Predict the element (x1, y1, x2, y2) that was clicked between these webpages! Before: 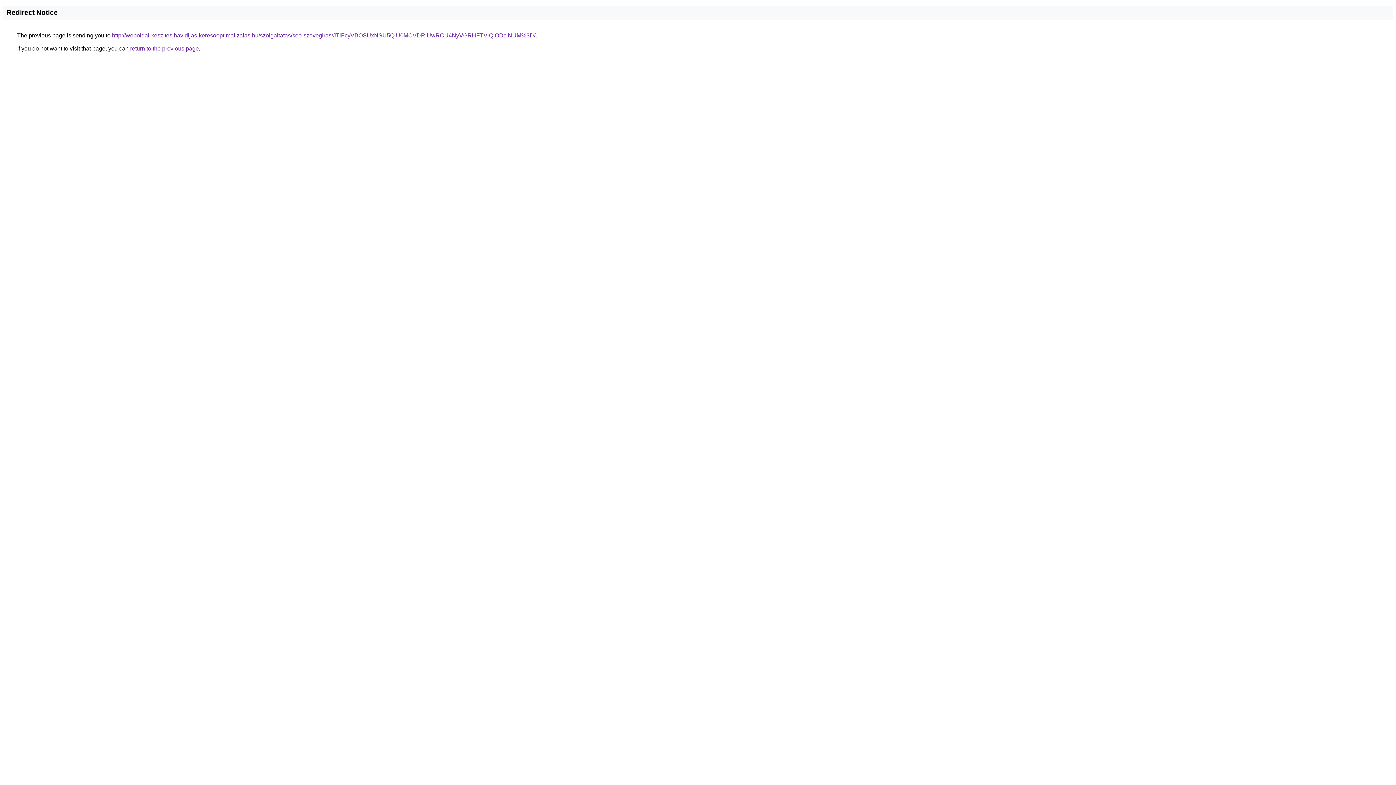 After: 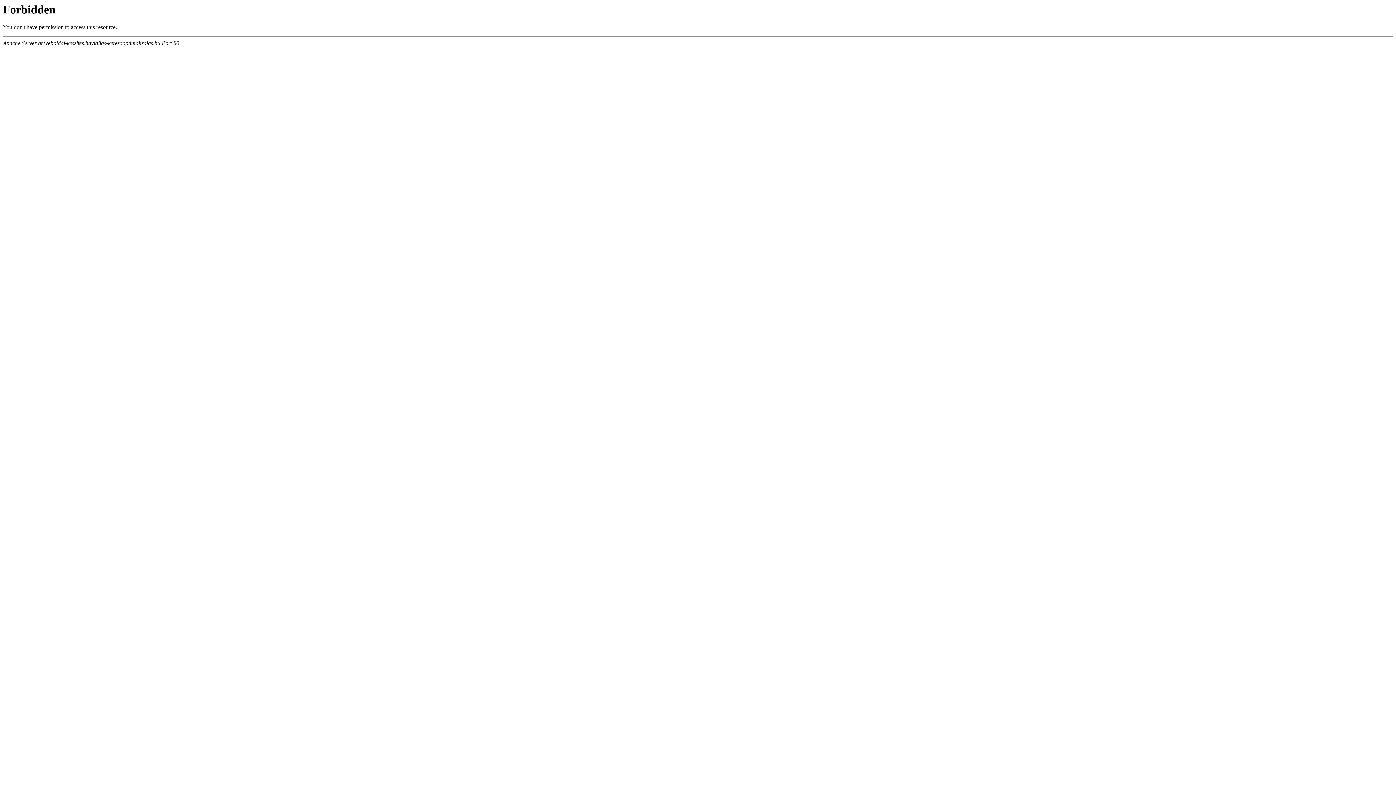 Action: bbox: (112, 32, 535, 38) label: http://weboldal-keszites.havidijas-keresooptimalizalas.hu/szolgaltatas/seo-szovegiras/JTlFcyVBOSUxNSU5QiU0MCVDRiUwRCU4NyVGRHFTVlQlODclNUM%3D/